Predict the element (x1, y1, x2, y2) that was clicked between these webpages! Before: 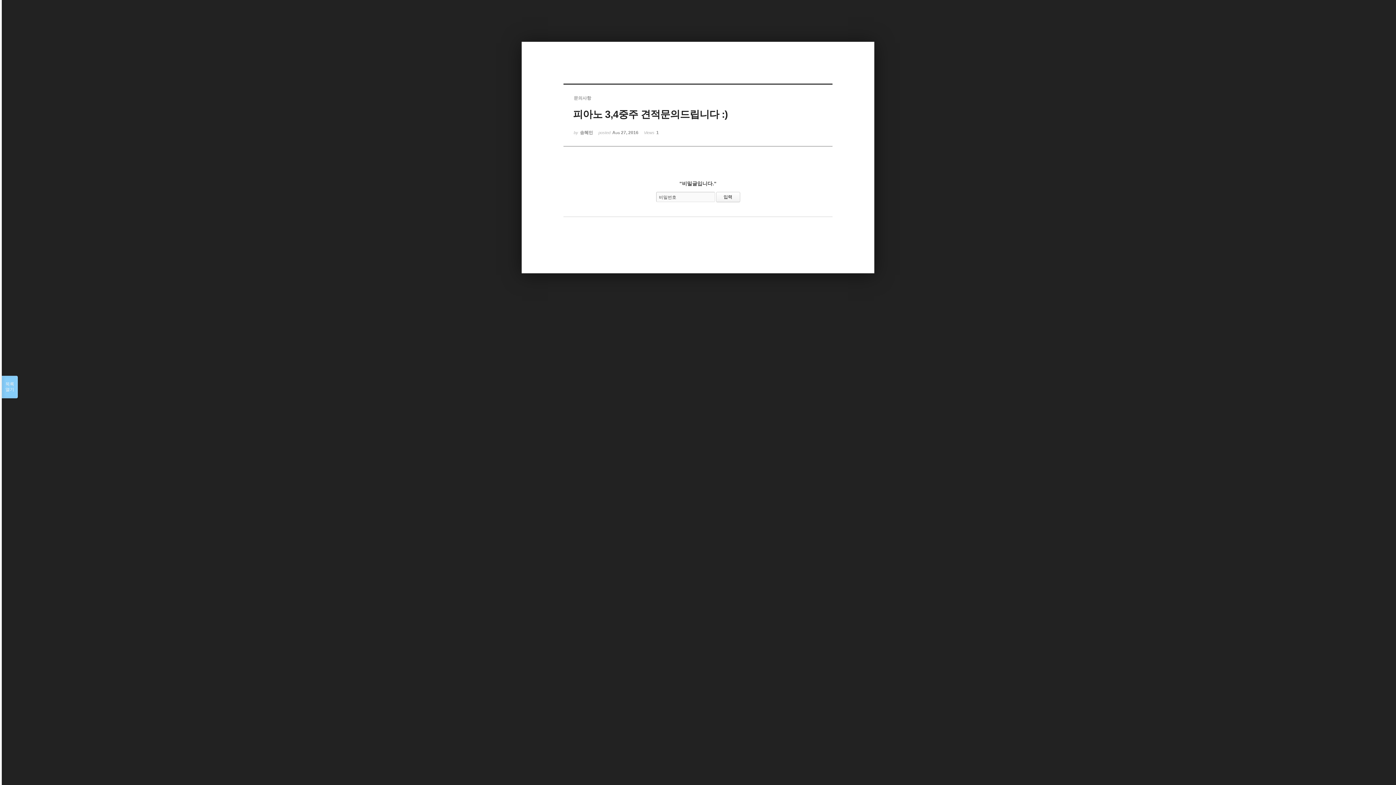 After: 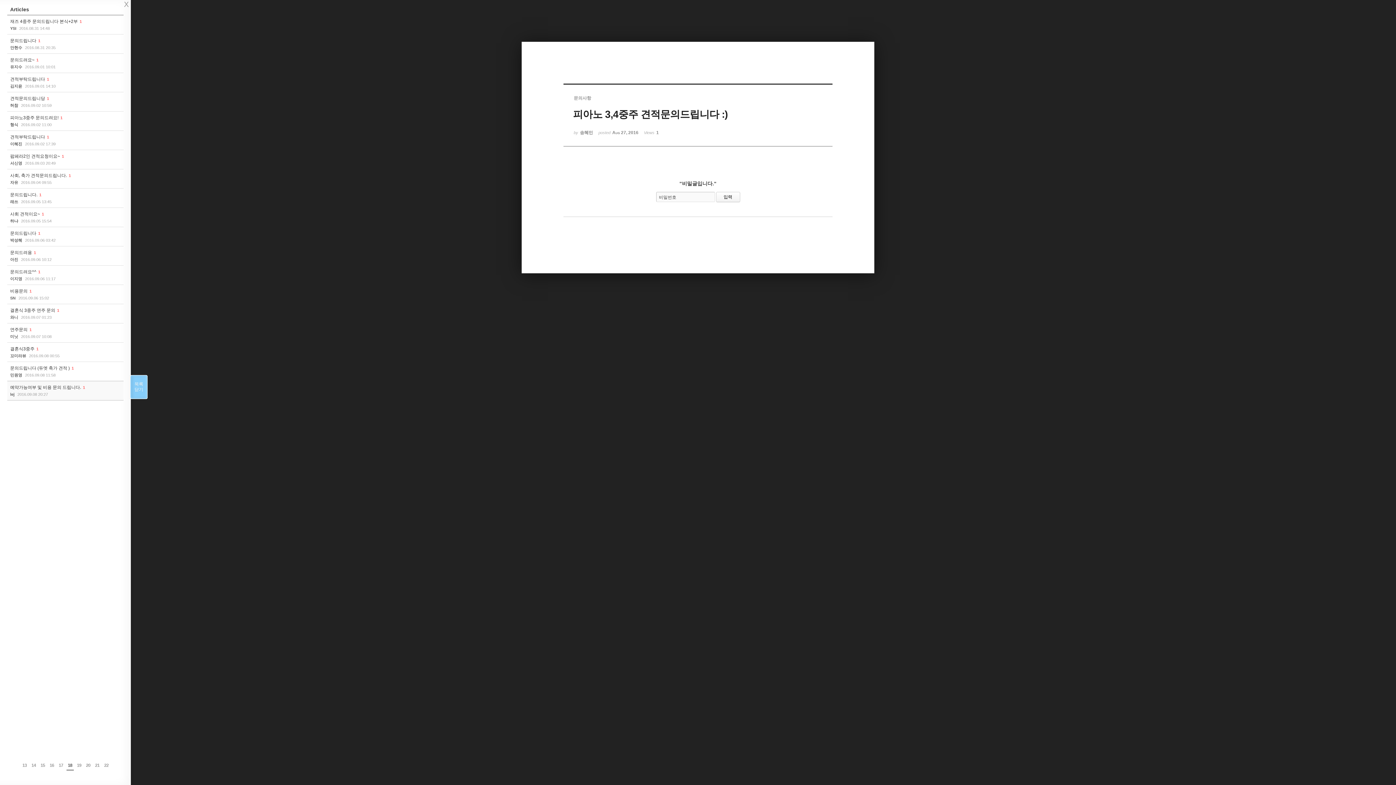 Action: label: 목록

열기 bbox: (1, 376, 17, 398)